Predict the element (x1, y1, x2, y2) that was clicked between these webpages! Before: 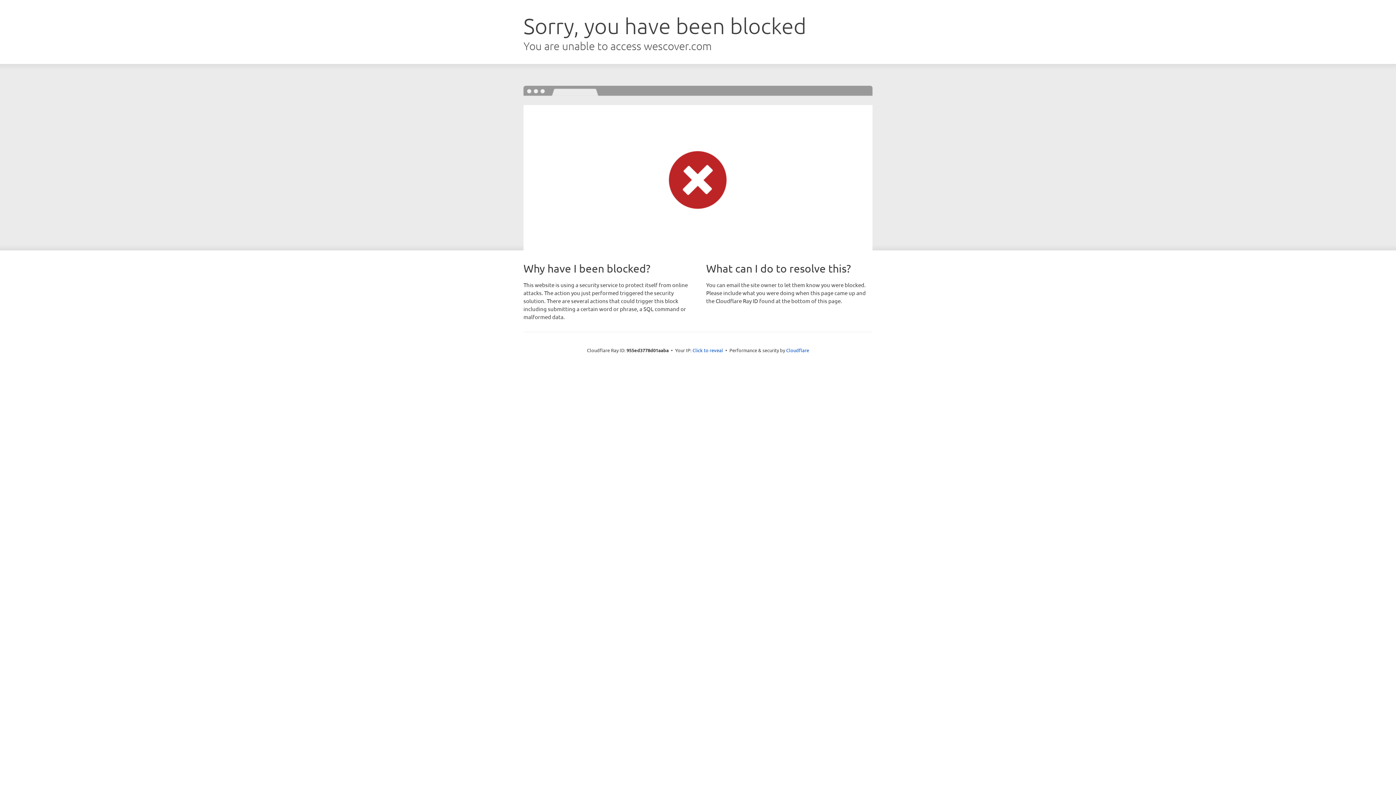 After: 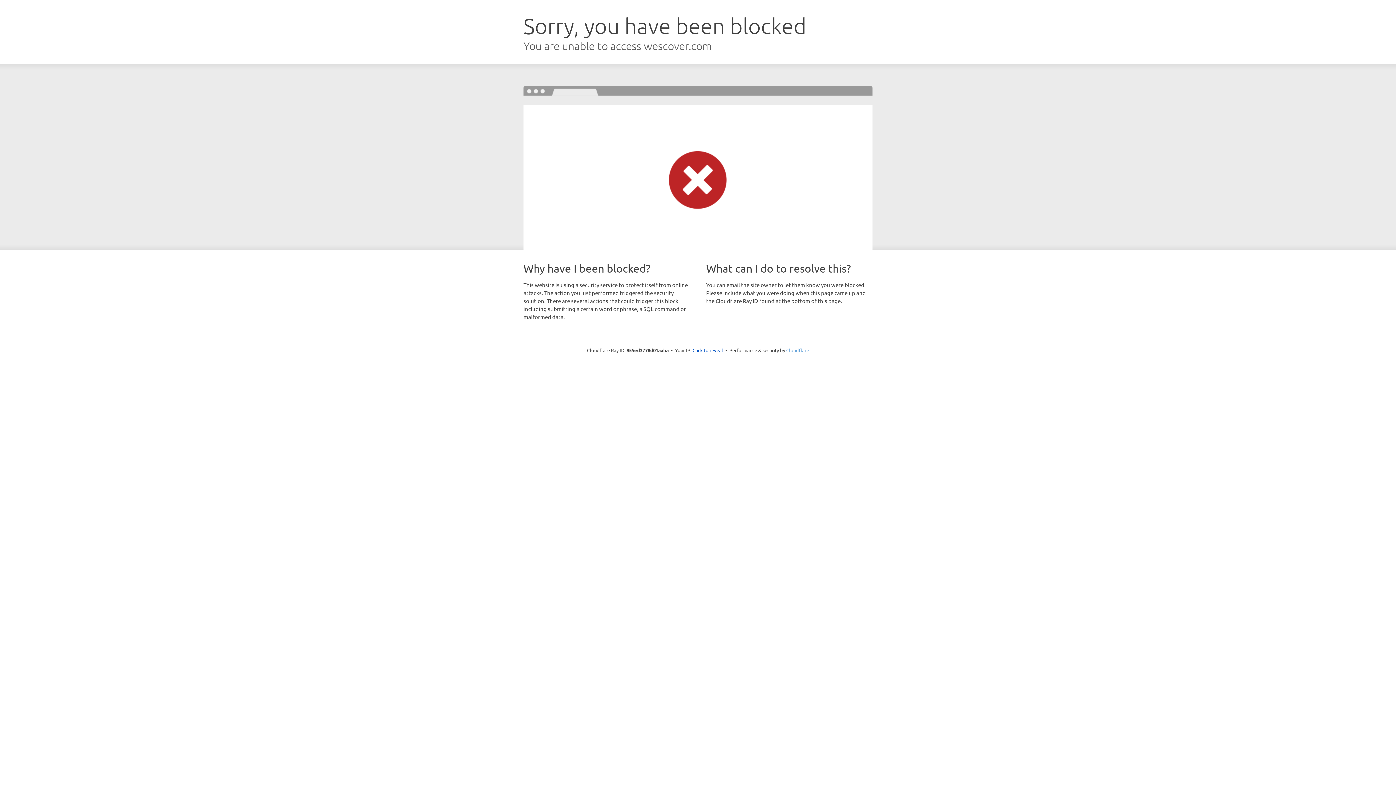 Action: bbox: (786, 347, 809, 353) label: Cloudflare